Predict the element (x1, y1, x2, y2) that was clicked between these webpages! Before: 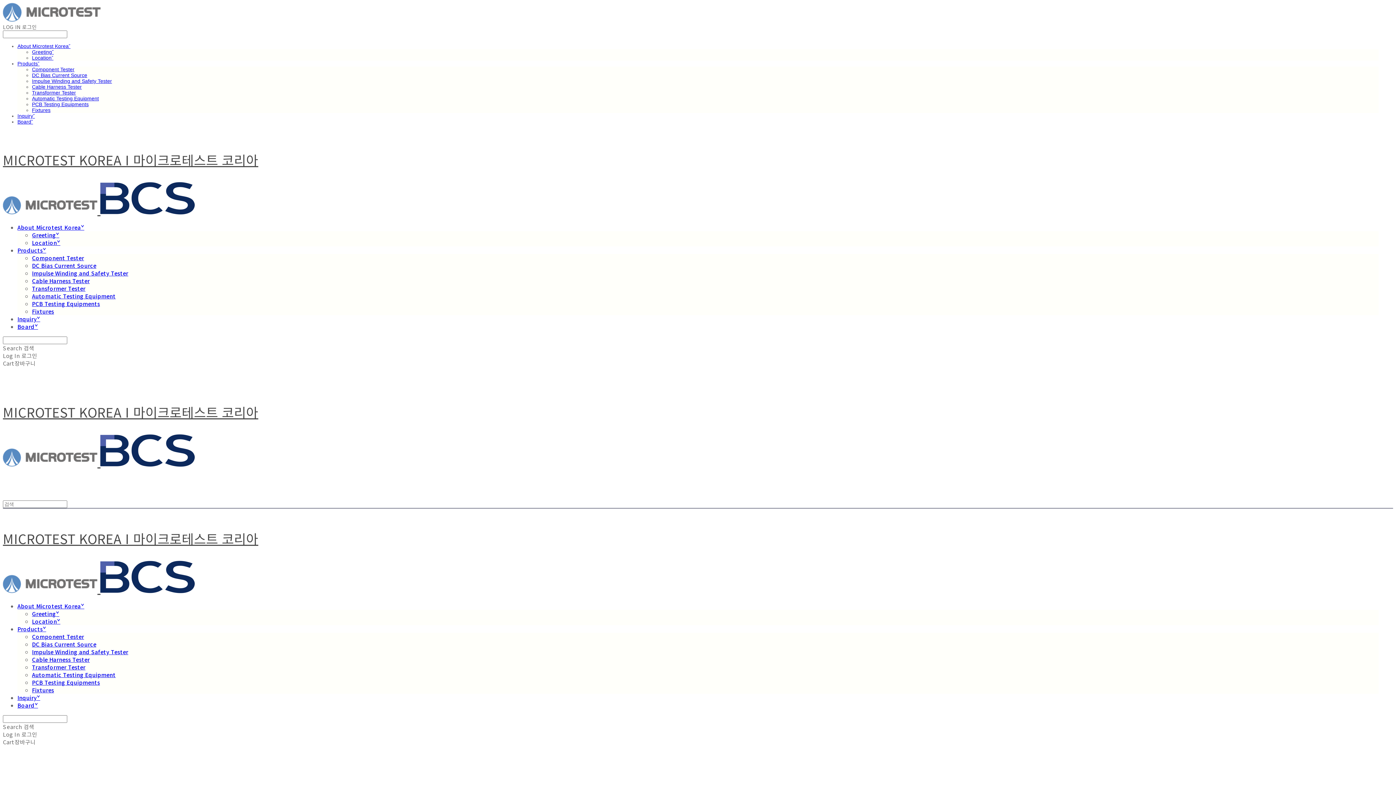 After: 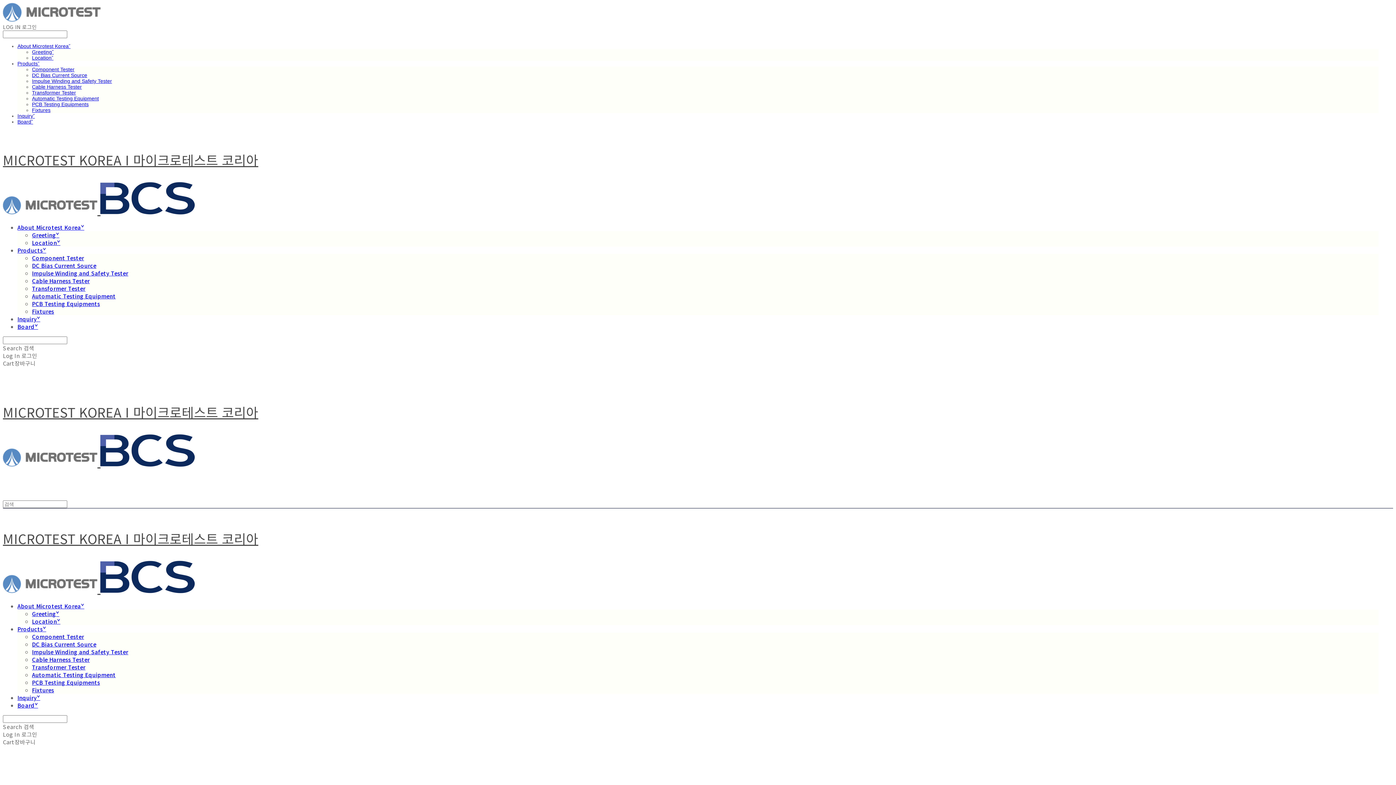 Action: bbox: (32, 633, 84, 640) label: Component Tester